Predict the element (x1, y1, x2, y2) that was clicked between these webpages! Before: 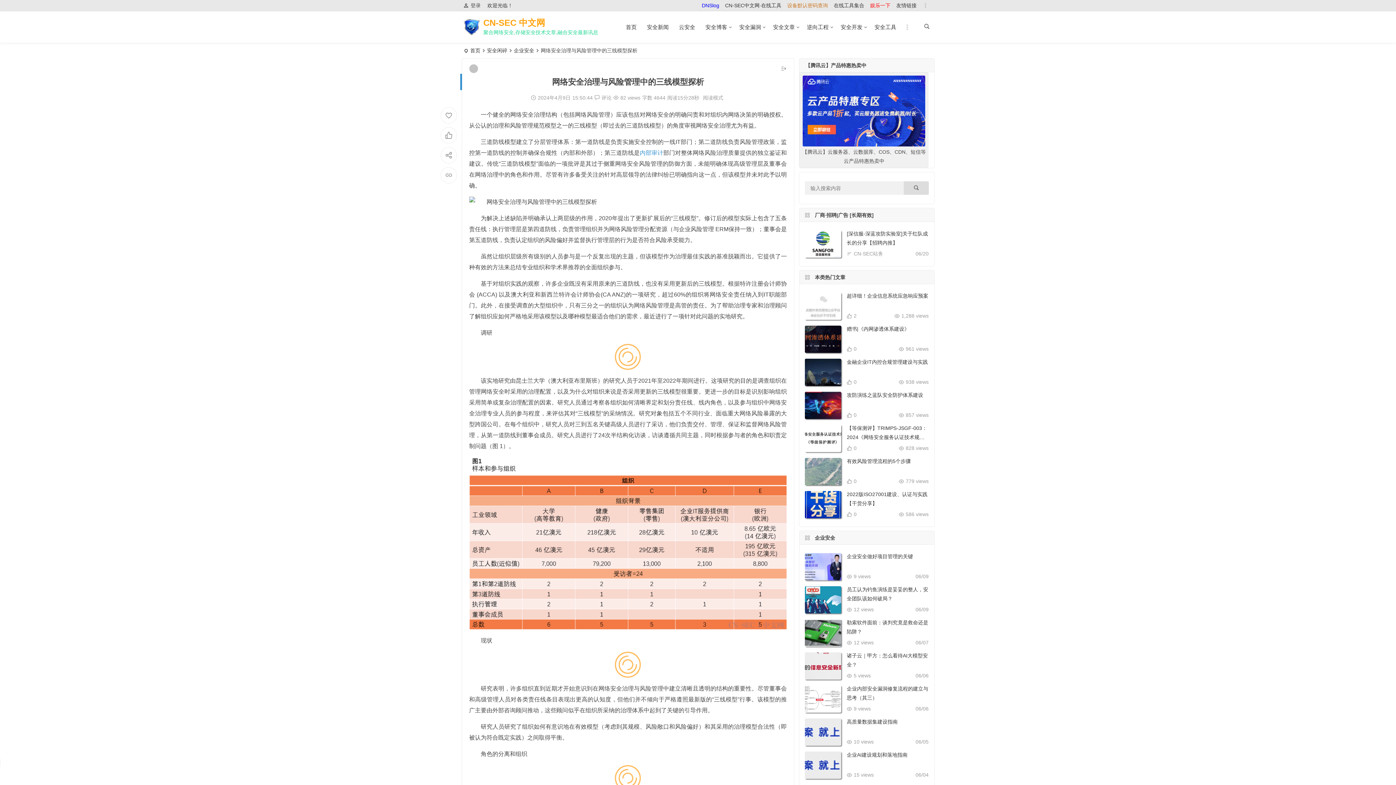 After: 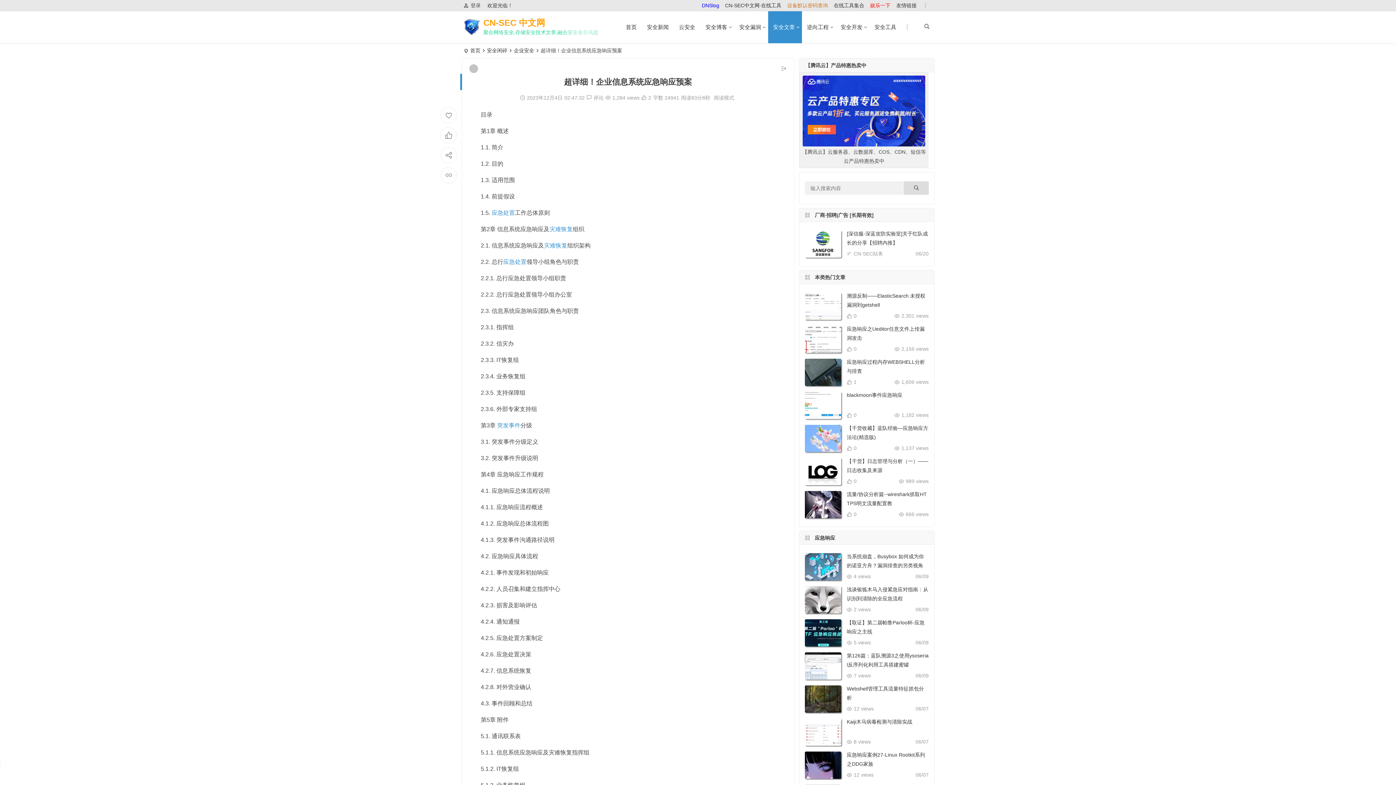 Action: bbox: (805, 292, 841, 320)